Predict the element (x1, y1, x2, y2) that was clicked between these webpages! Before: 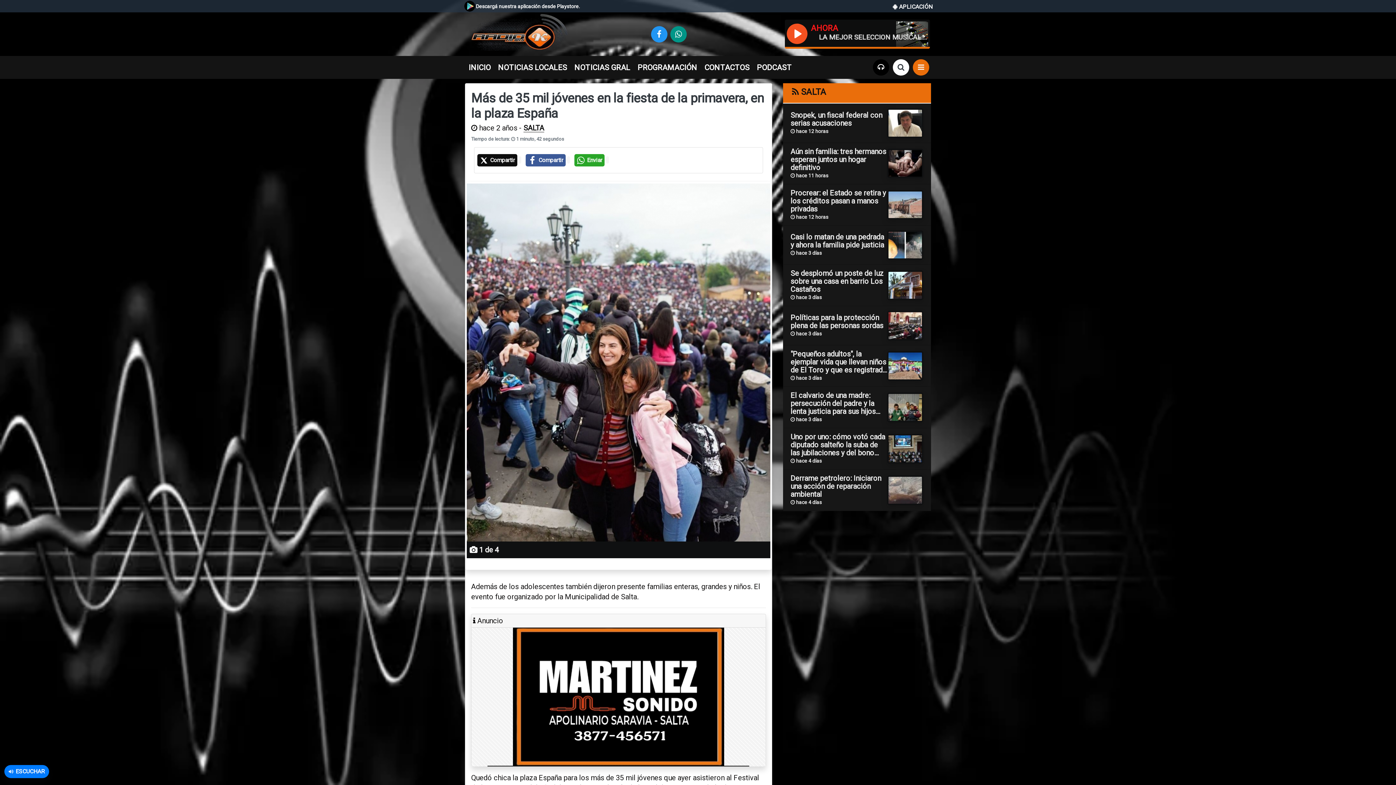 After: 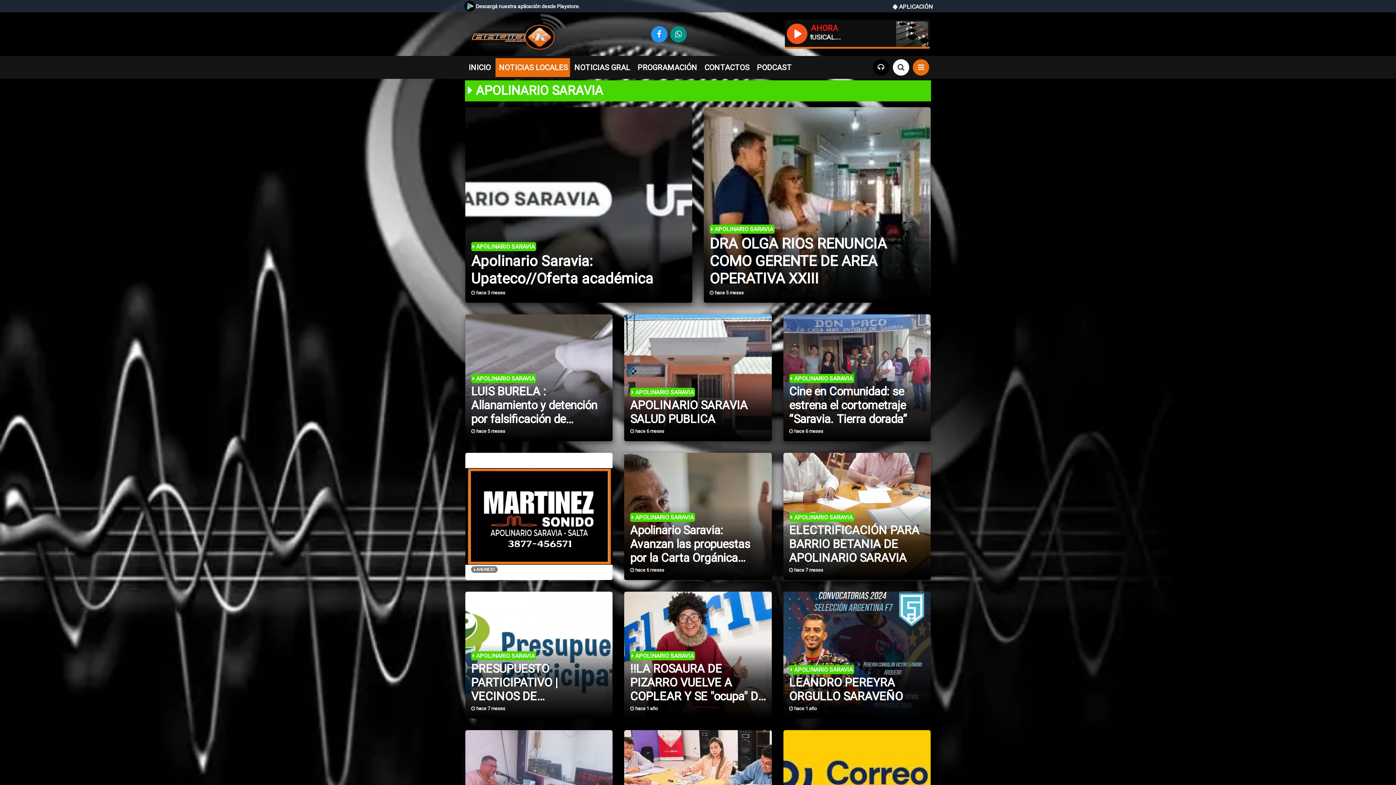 Action: label: NOTICIAS LOCALES bbox: (494, 58, 569, 76)